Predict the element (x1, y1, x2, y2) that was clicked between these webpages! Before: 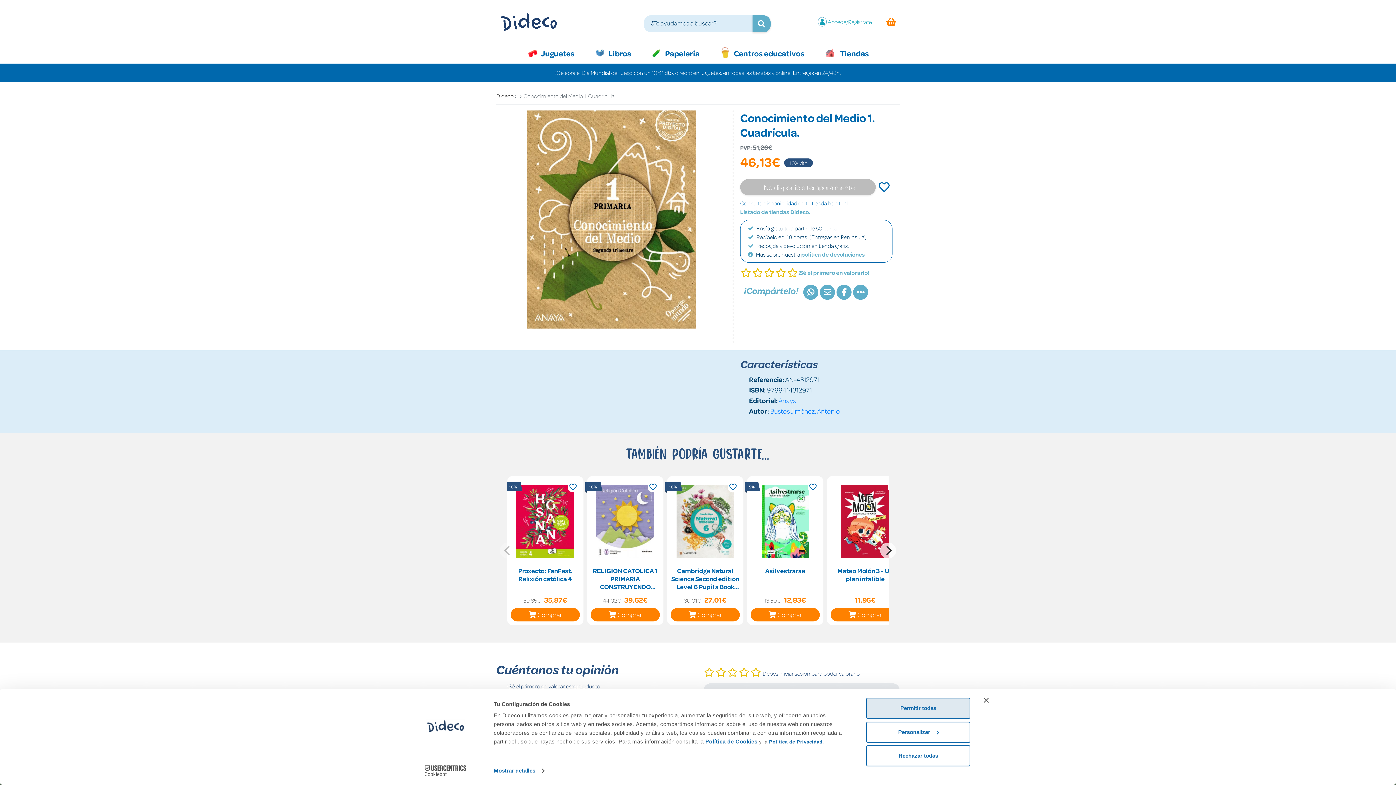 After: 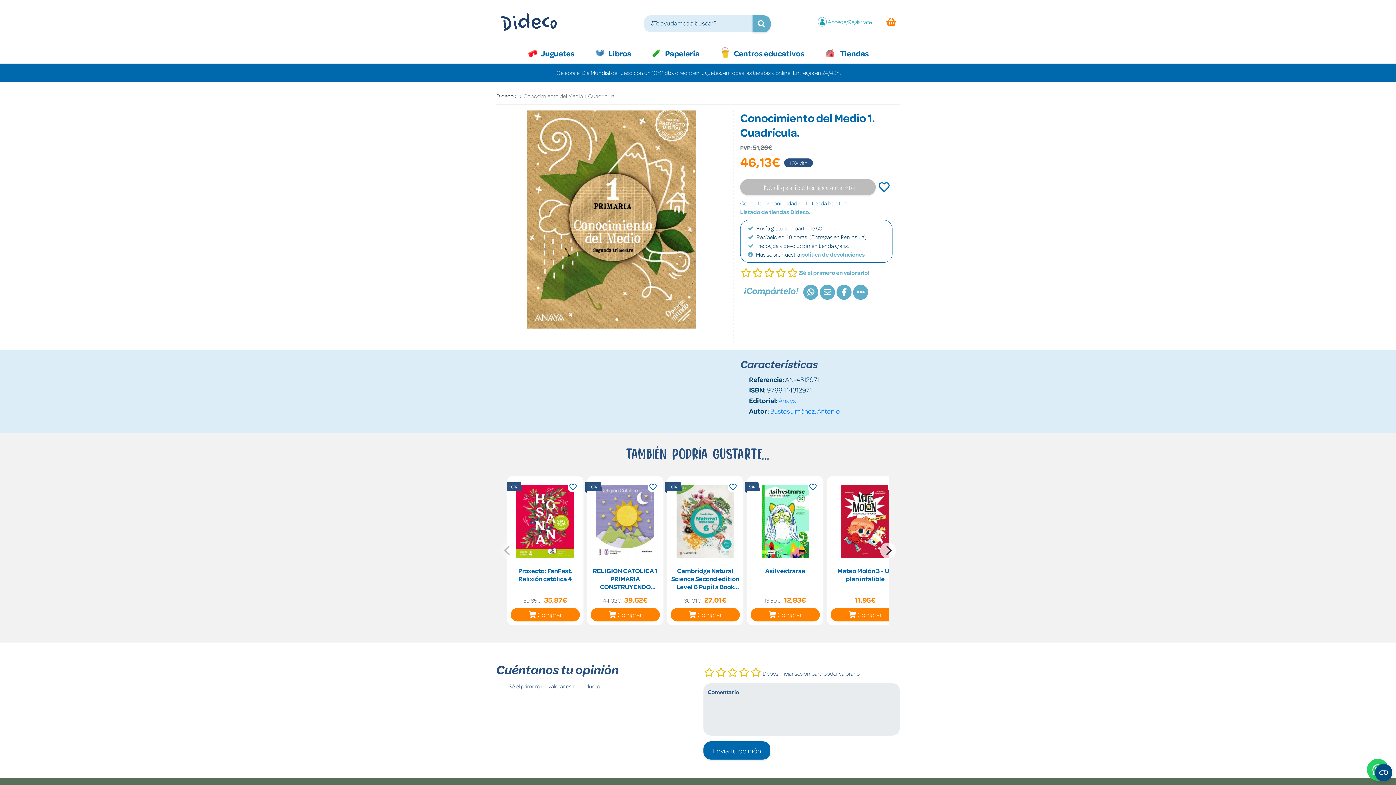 Action: label: Cerrar el banner bbox: (984, 698, 989, 703)